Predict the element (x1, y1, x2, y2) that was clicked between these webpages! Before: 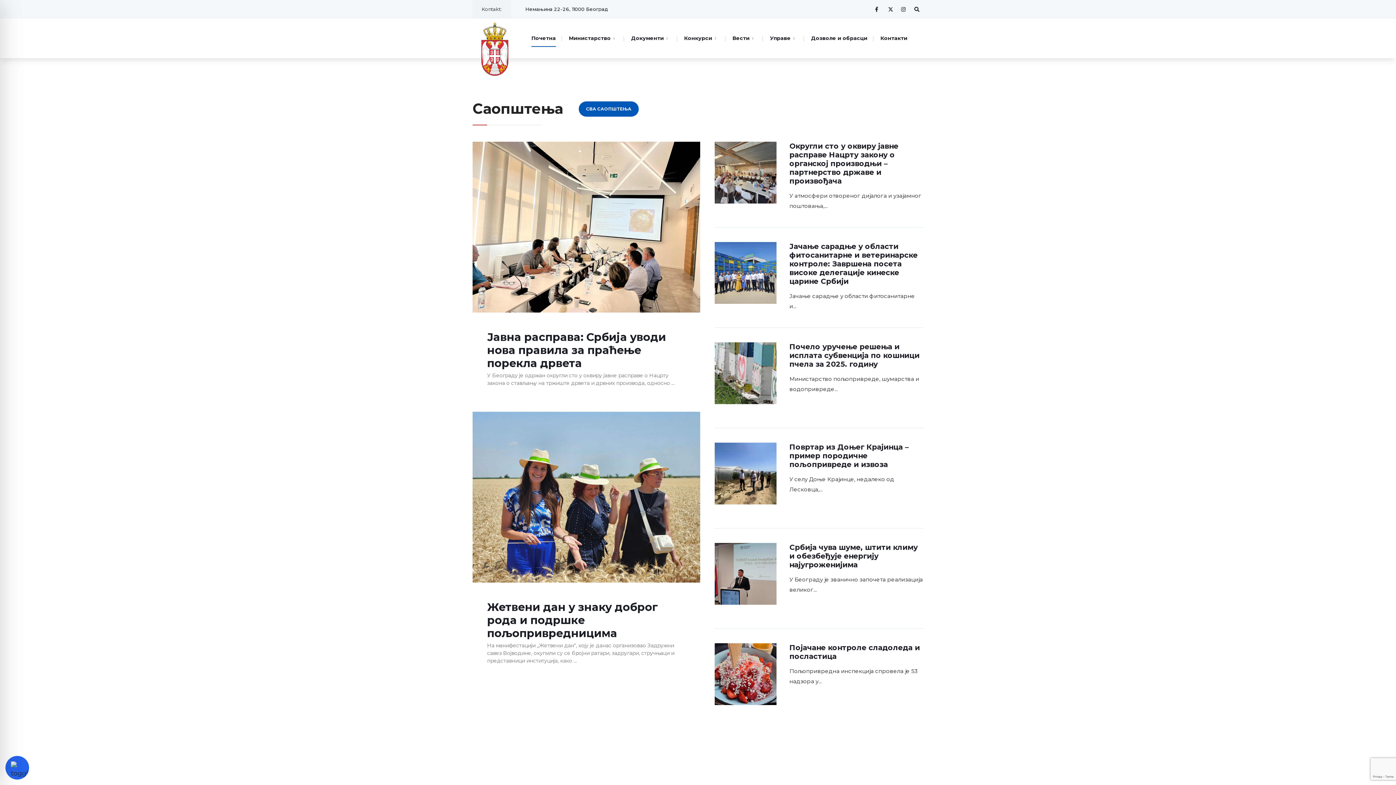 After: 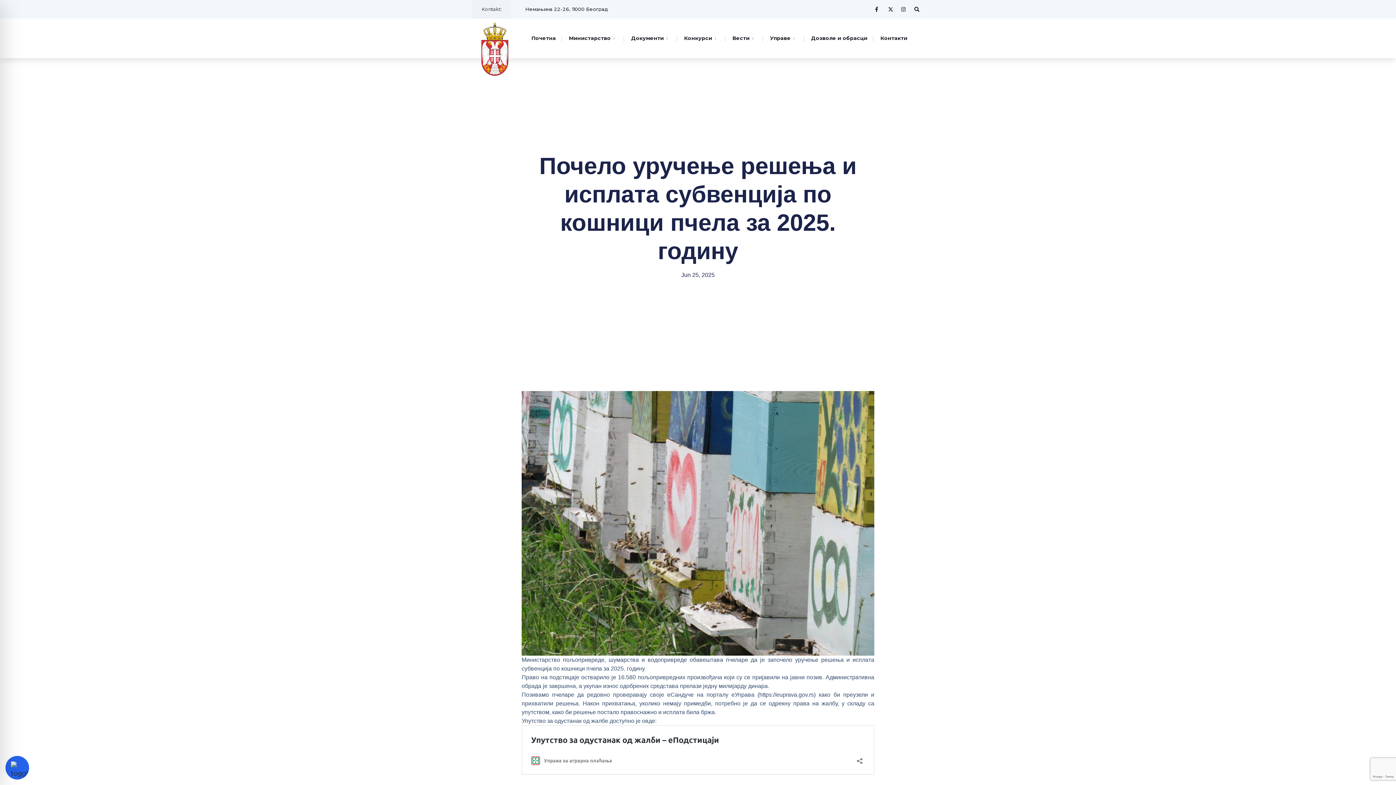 Action: label: Почело уручење решења и исплата субвенција по кошници пчела за 2025. годину bbox: (789, 342, 919, 368)